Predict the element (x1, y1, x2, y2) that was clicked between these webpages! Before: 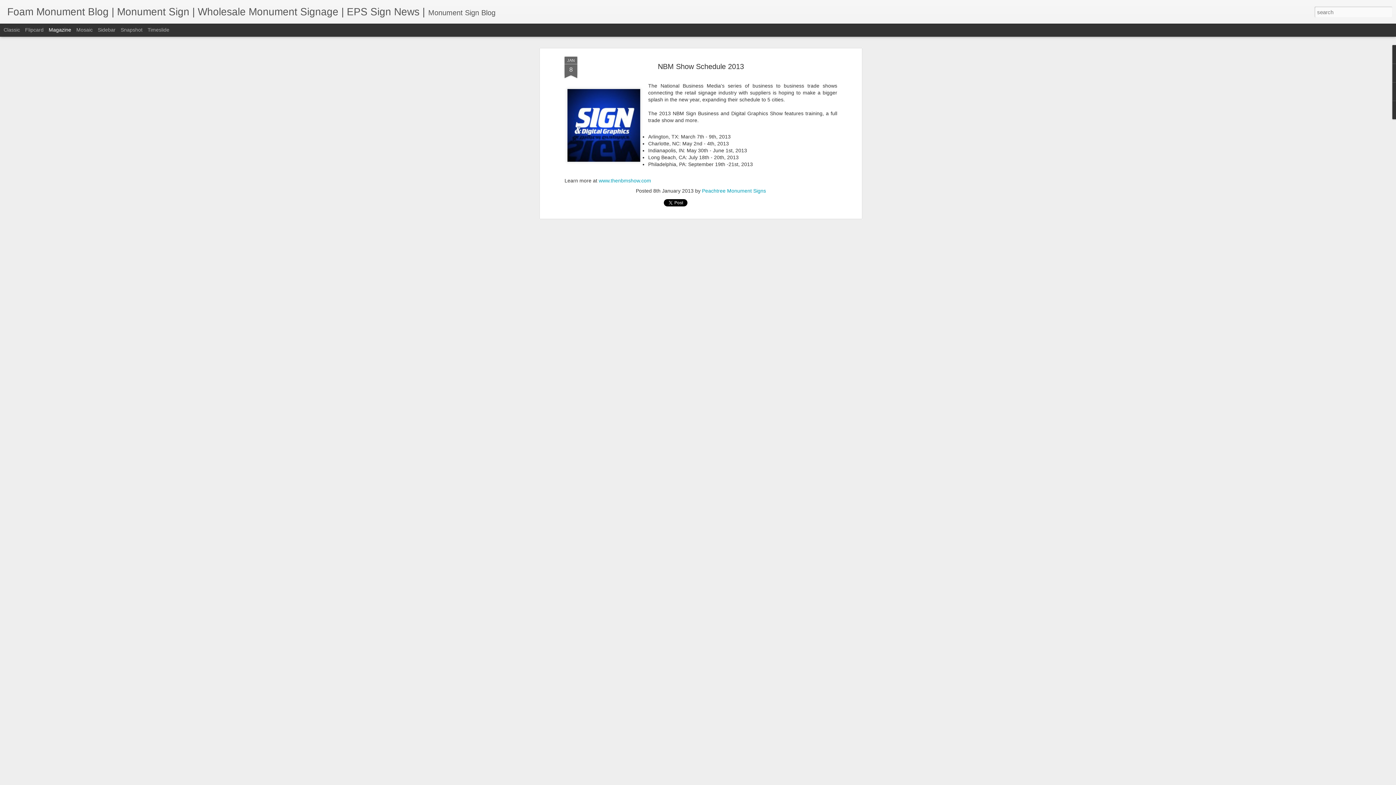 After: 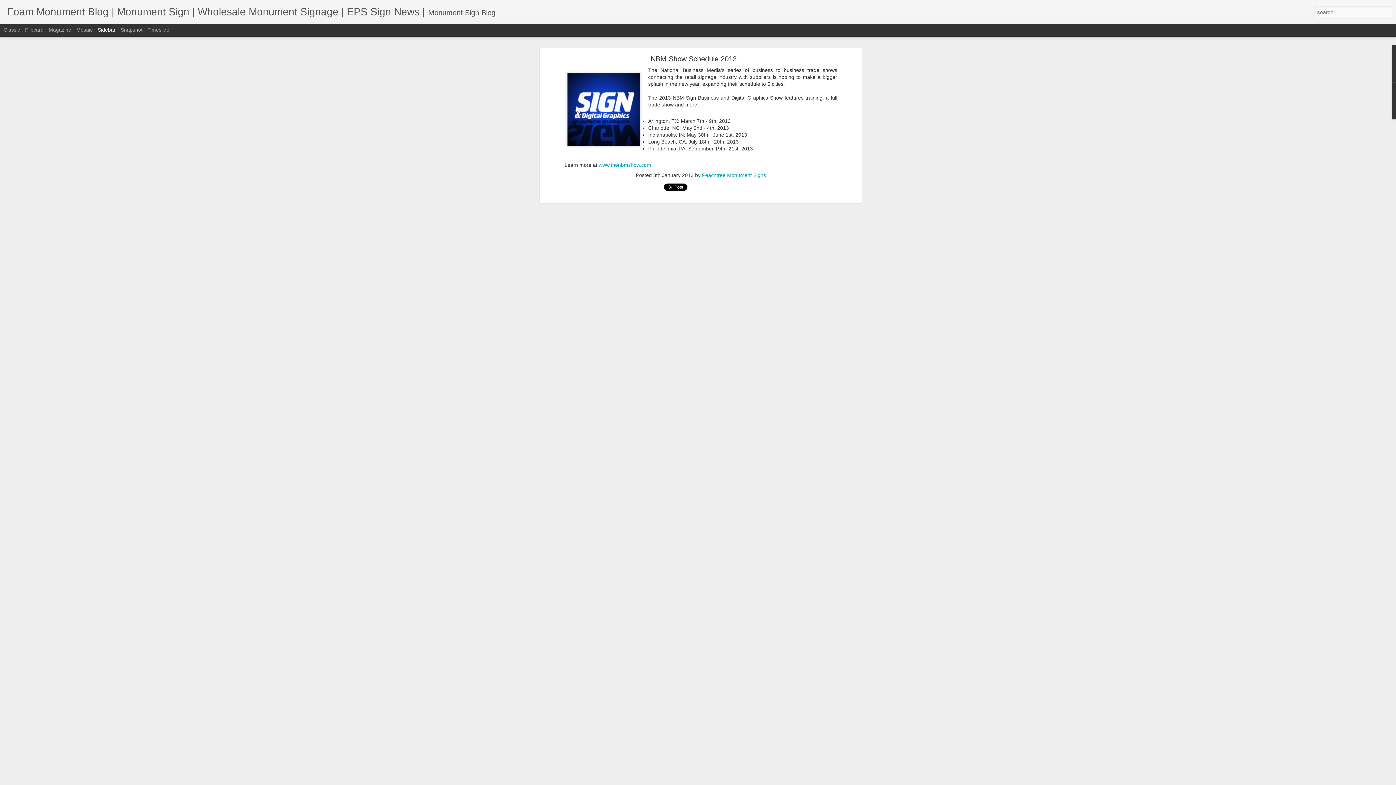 Action: label: Sidebar bbox: (97, 26, 115, 32)